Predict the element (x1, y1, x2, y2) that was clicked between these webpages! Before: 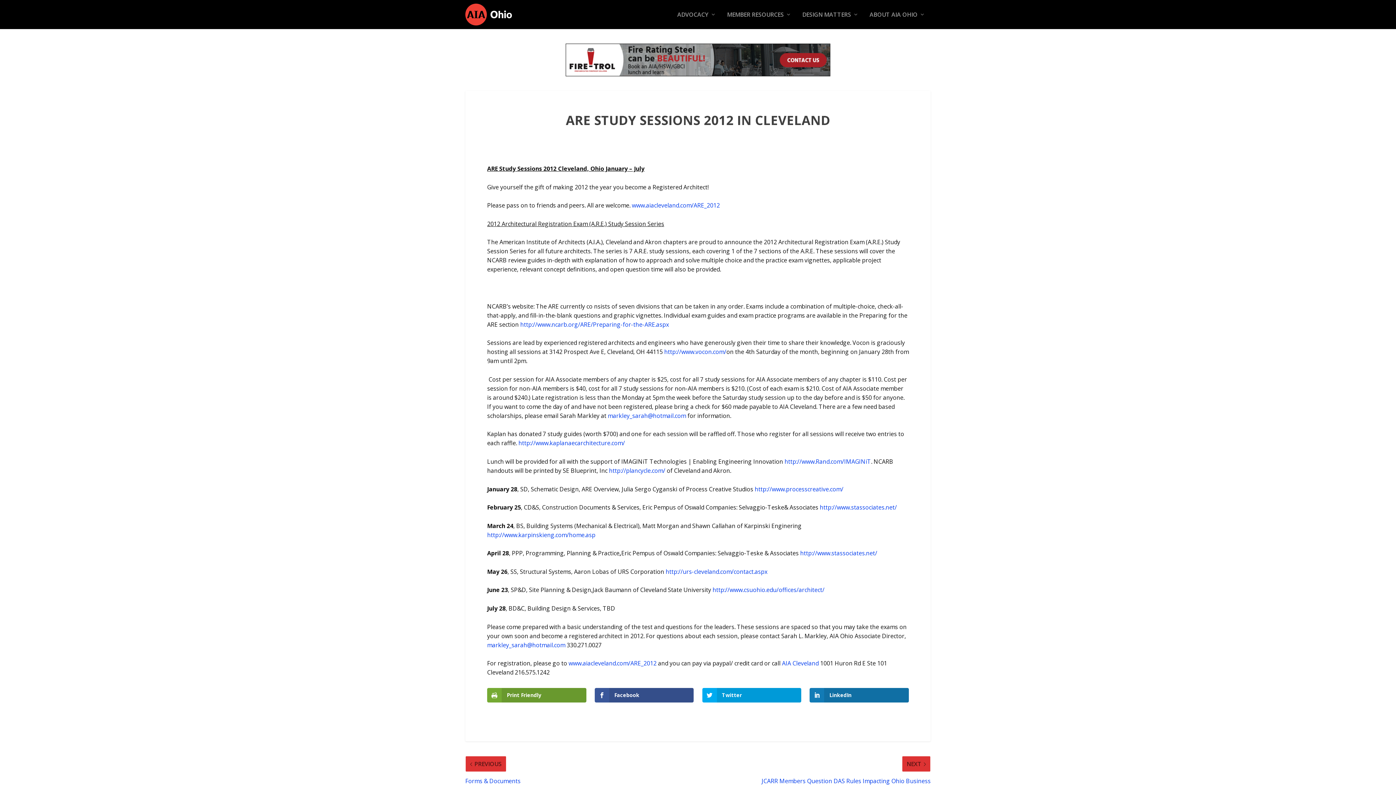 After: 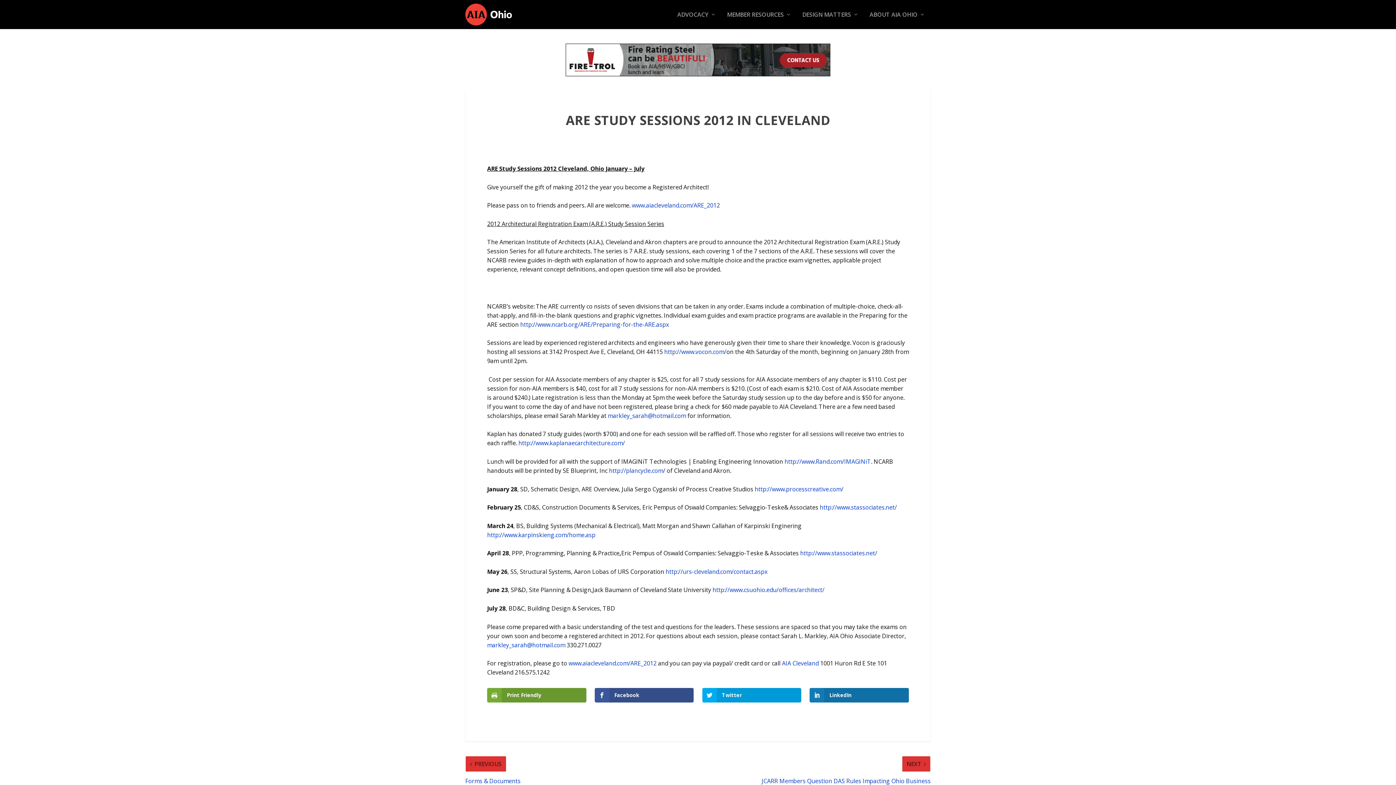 Action: bbox: (754, 485, 843, 493) label: http://www.processcreative.com/